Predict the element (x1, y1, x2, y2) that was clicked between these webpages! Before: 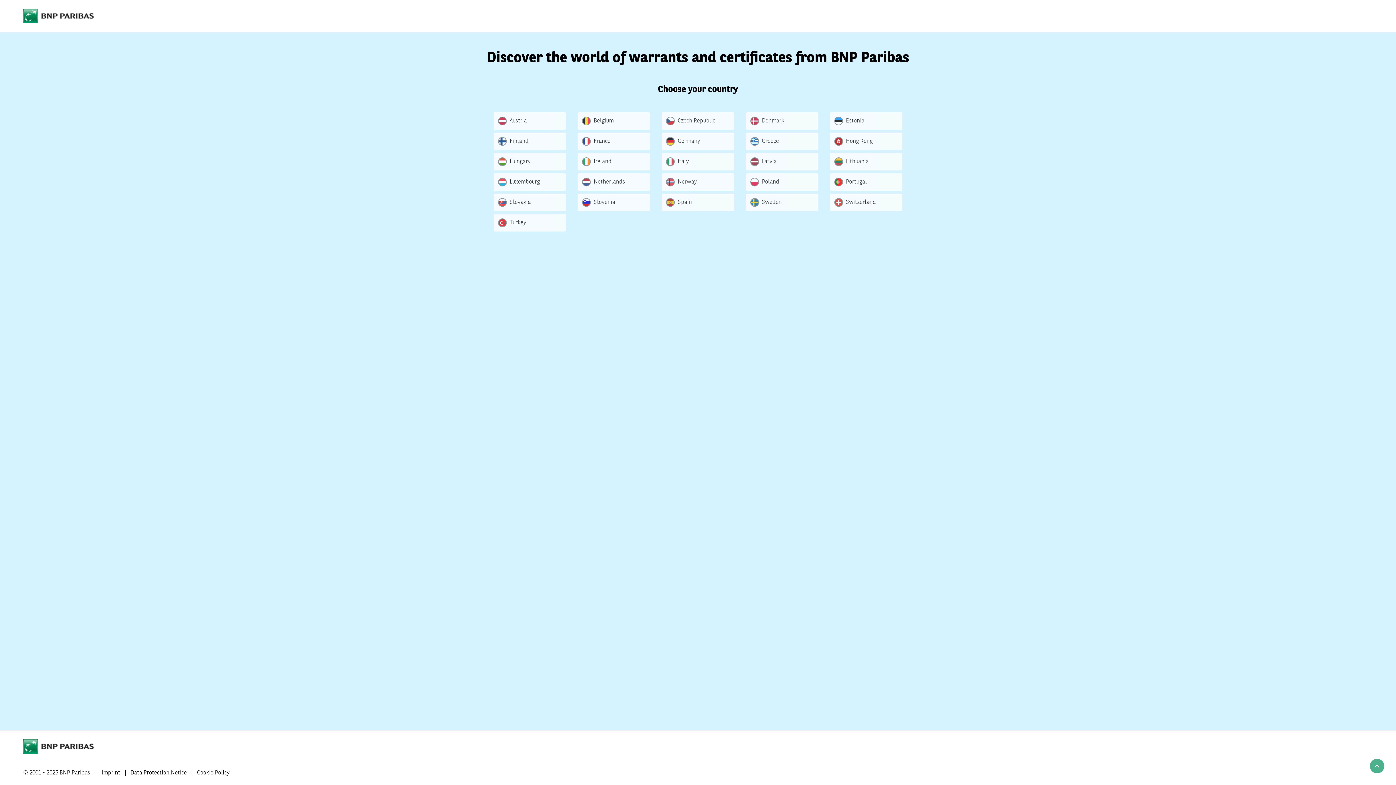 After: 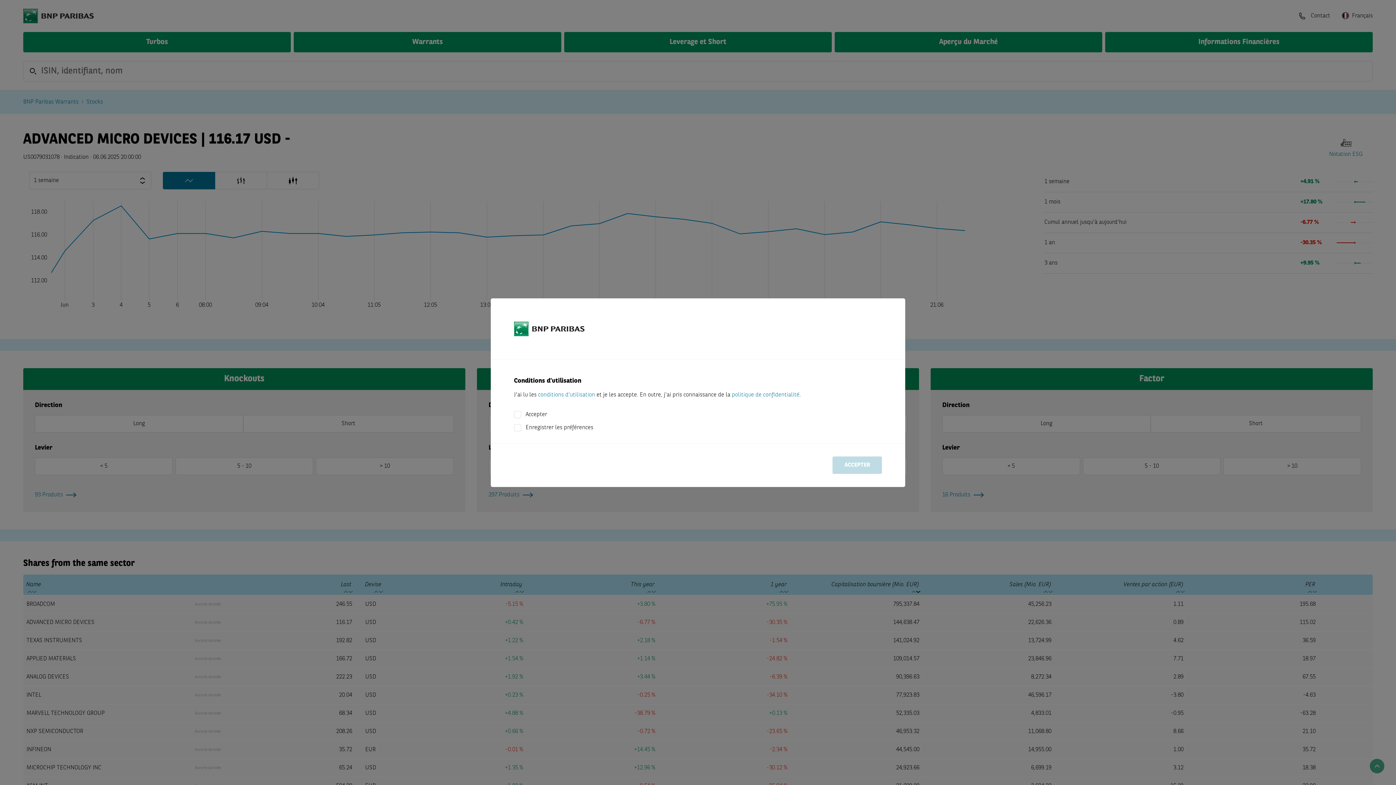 Action: label: France bbox: (577, 132, 650, 150)